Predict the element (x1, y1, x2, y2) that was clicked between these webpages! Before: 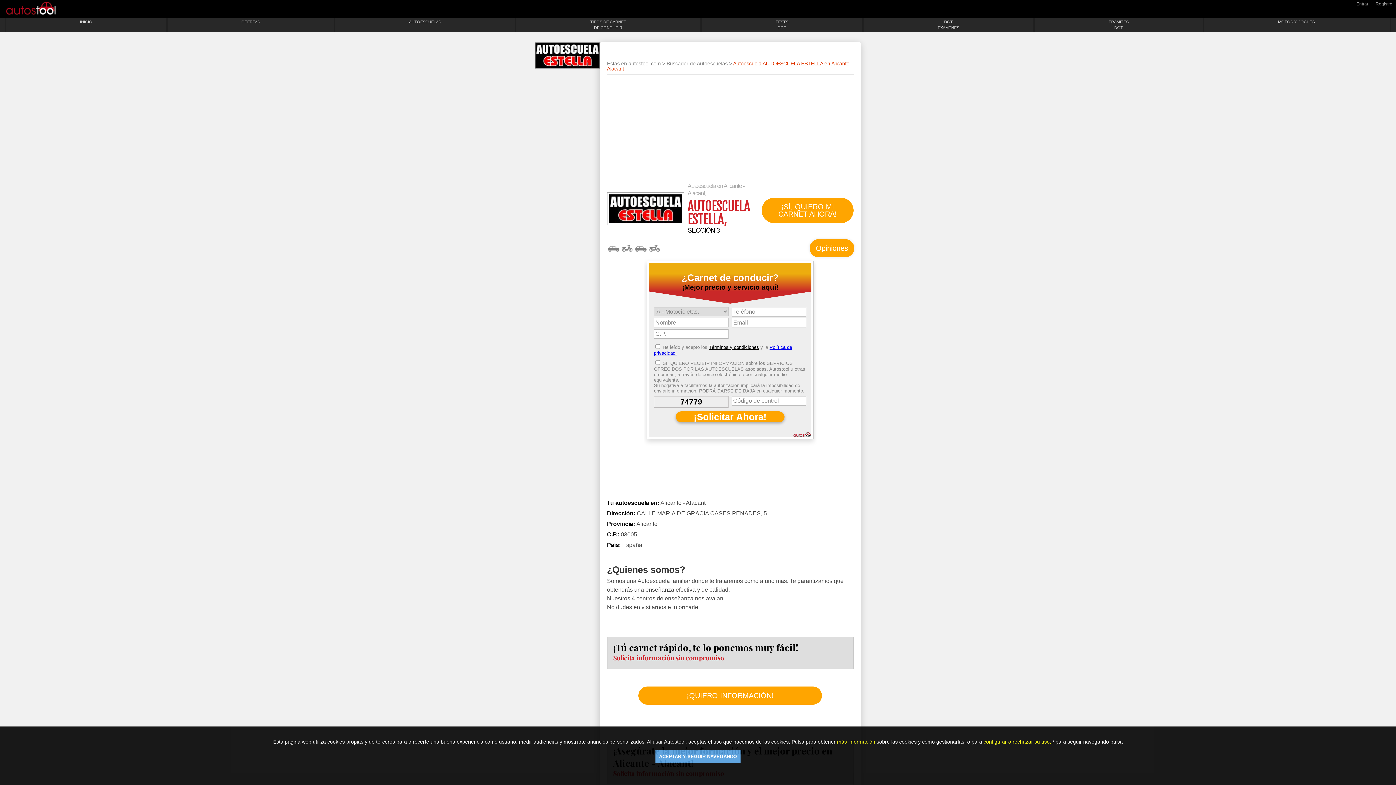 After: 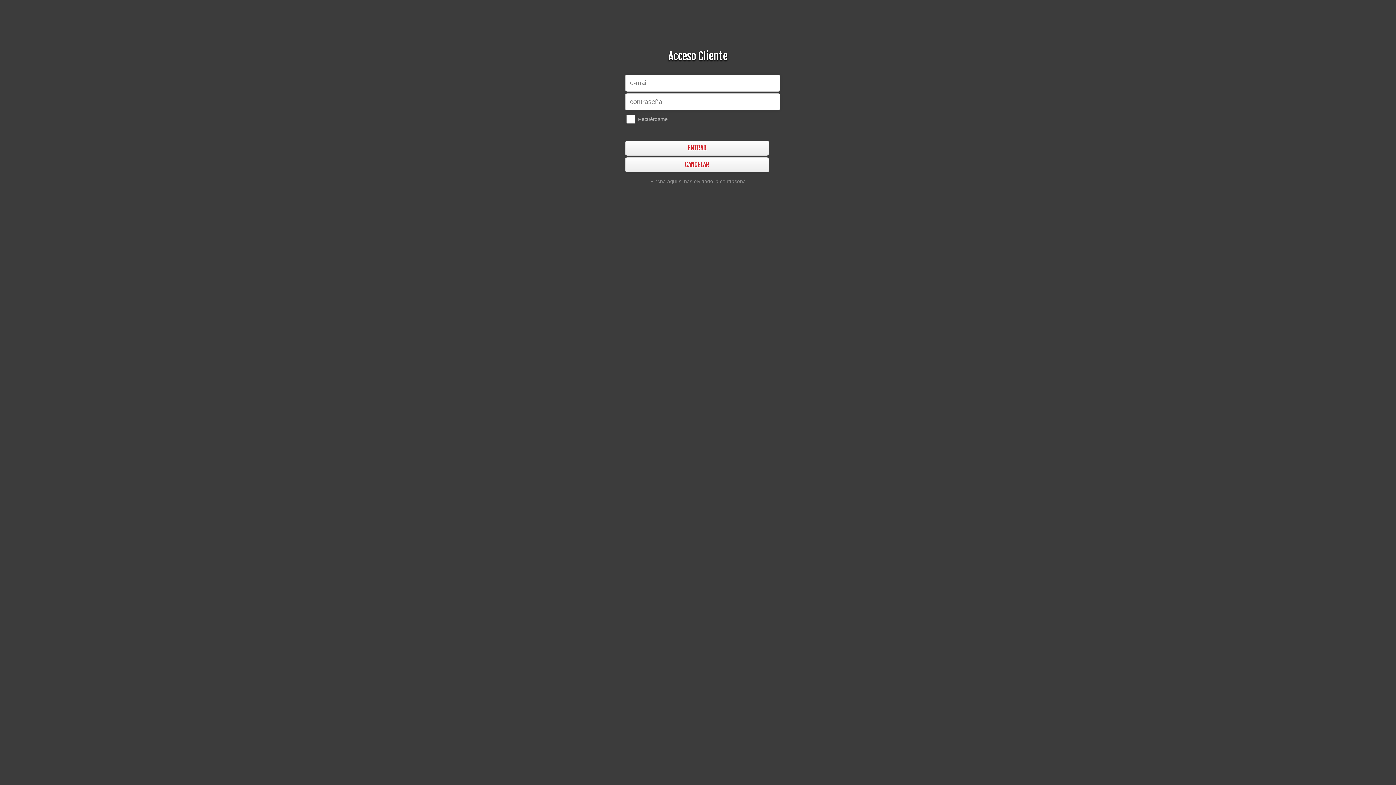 Action: label: Entrar bbox: (1353, 0, 1372, 8)